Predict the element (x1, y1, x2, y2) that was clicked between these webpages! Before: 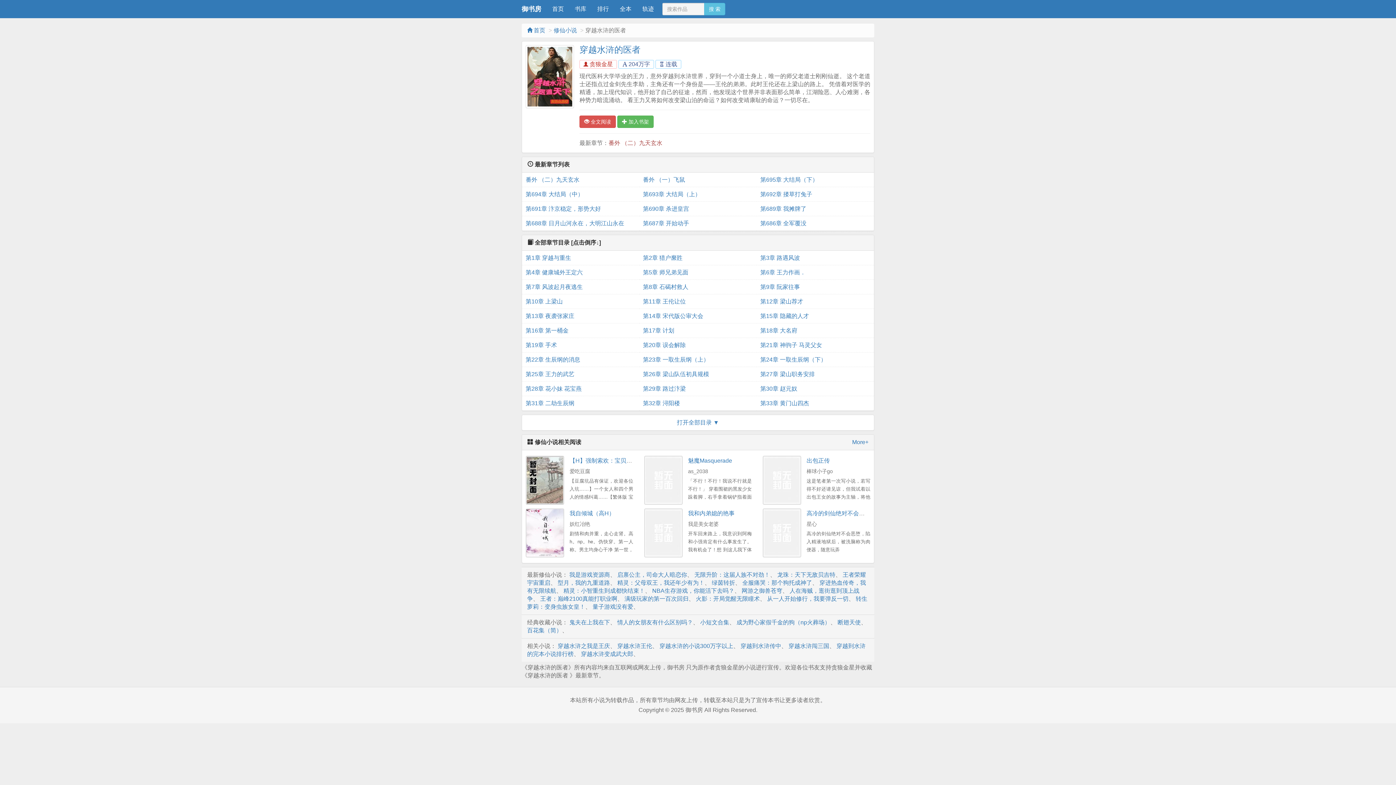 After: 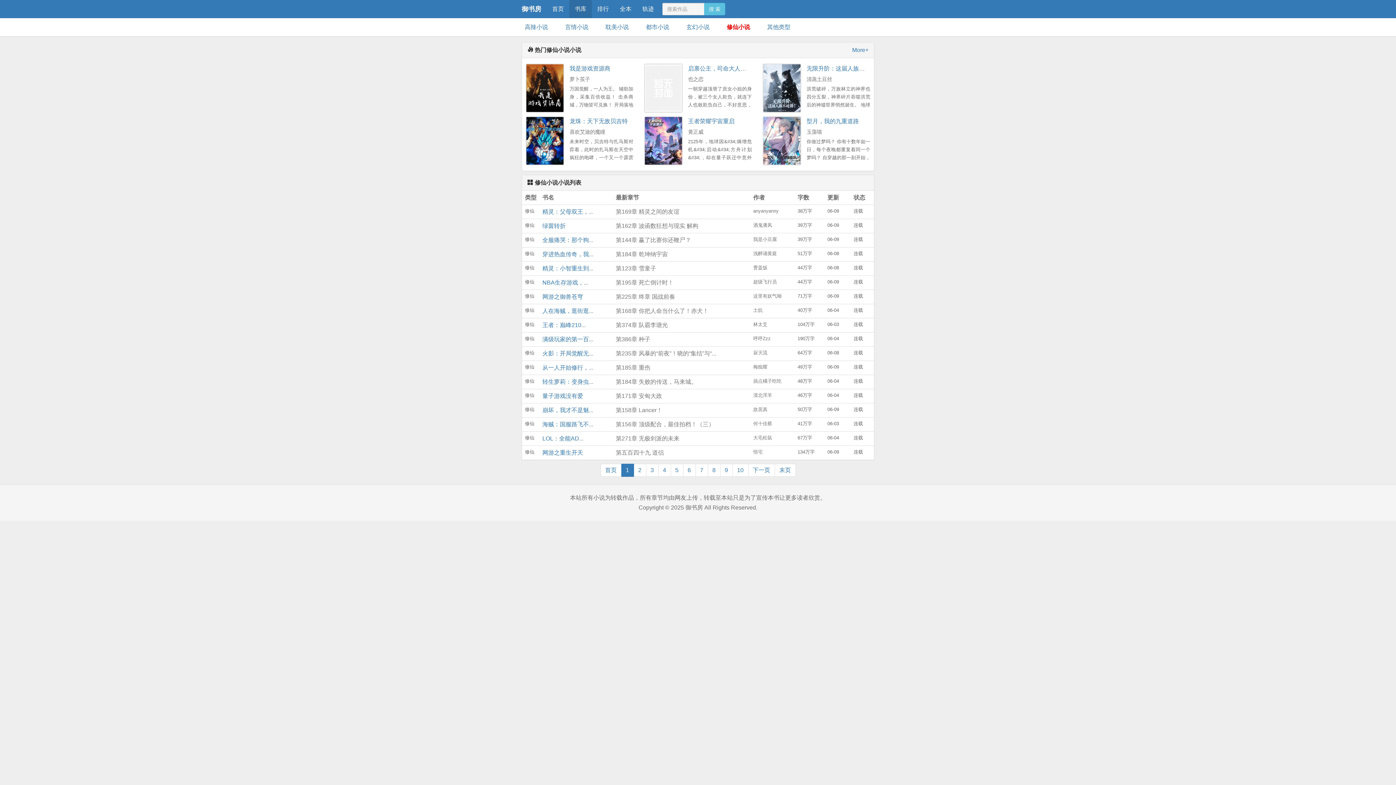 Action: bbox: (852, 438, 868, 446) label: More+